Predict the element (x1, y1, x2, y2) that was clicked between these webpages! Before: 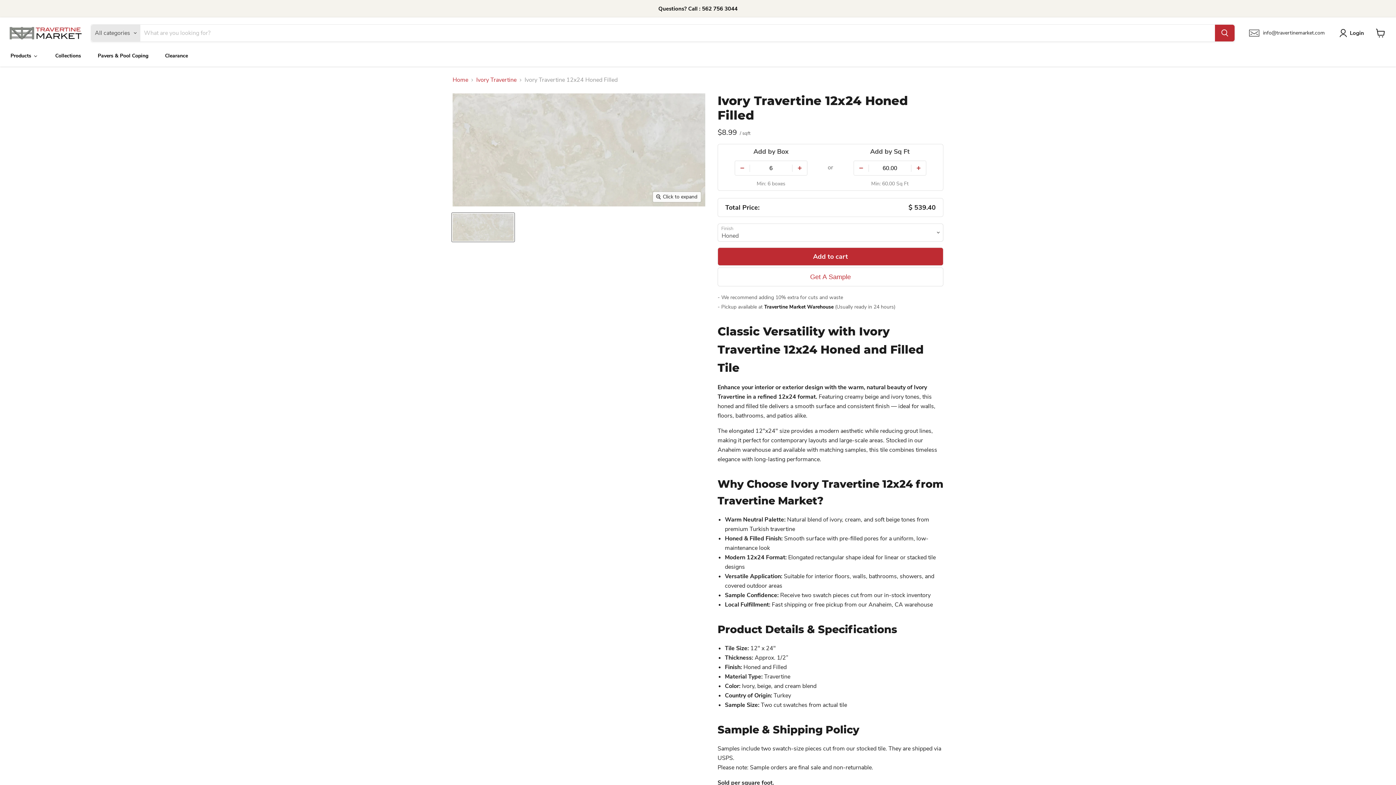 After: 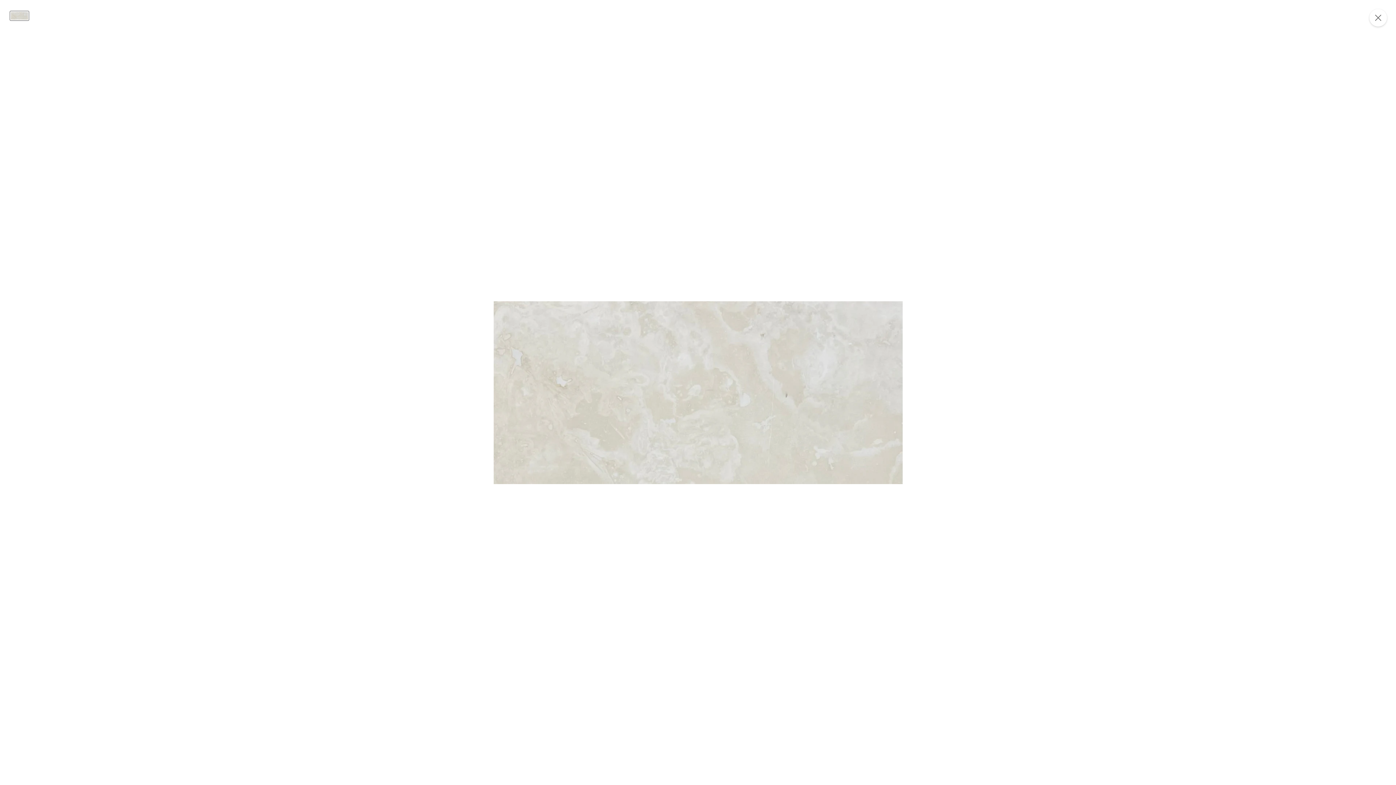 Action: label: Click to expand bbox: (653, 191, 701, 202)